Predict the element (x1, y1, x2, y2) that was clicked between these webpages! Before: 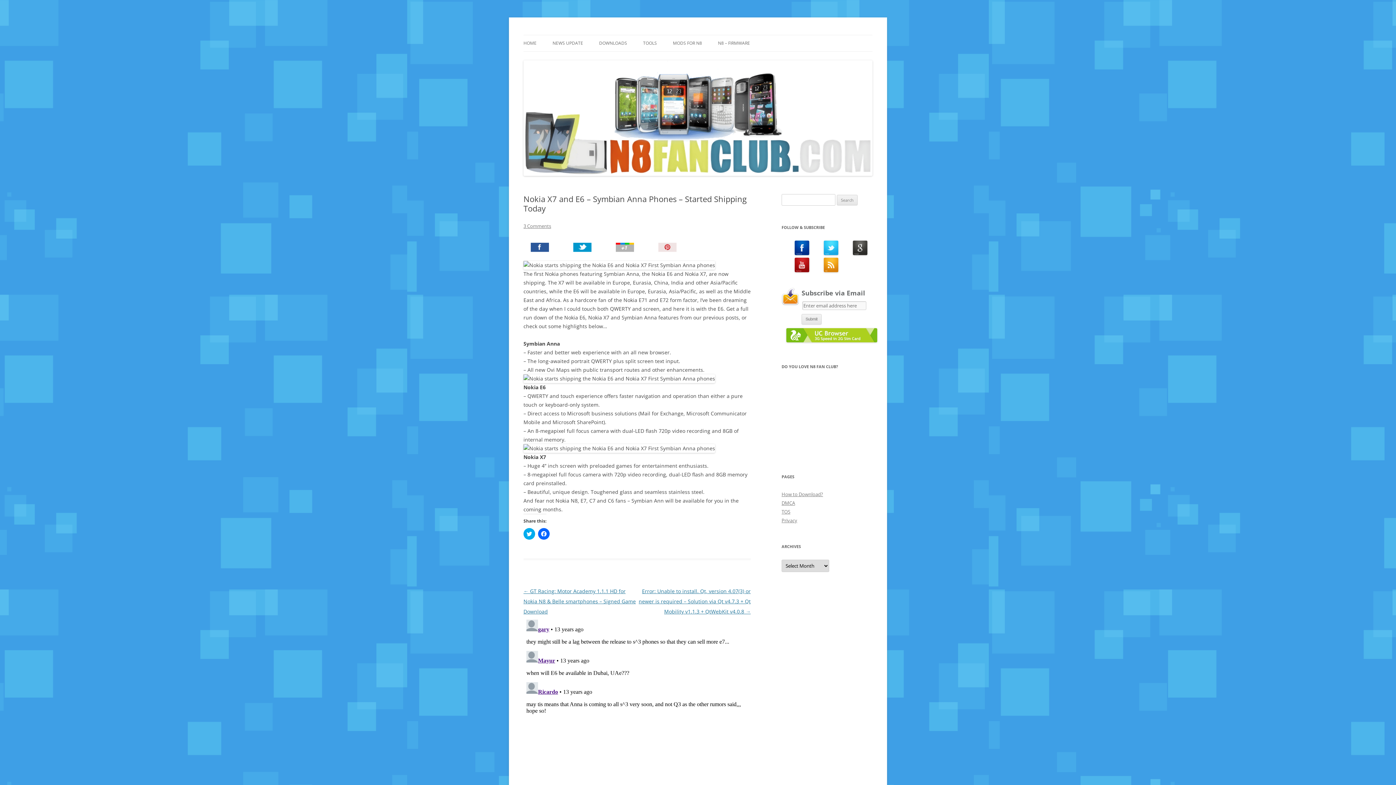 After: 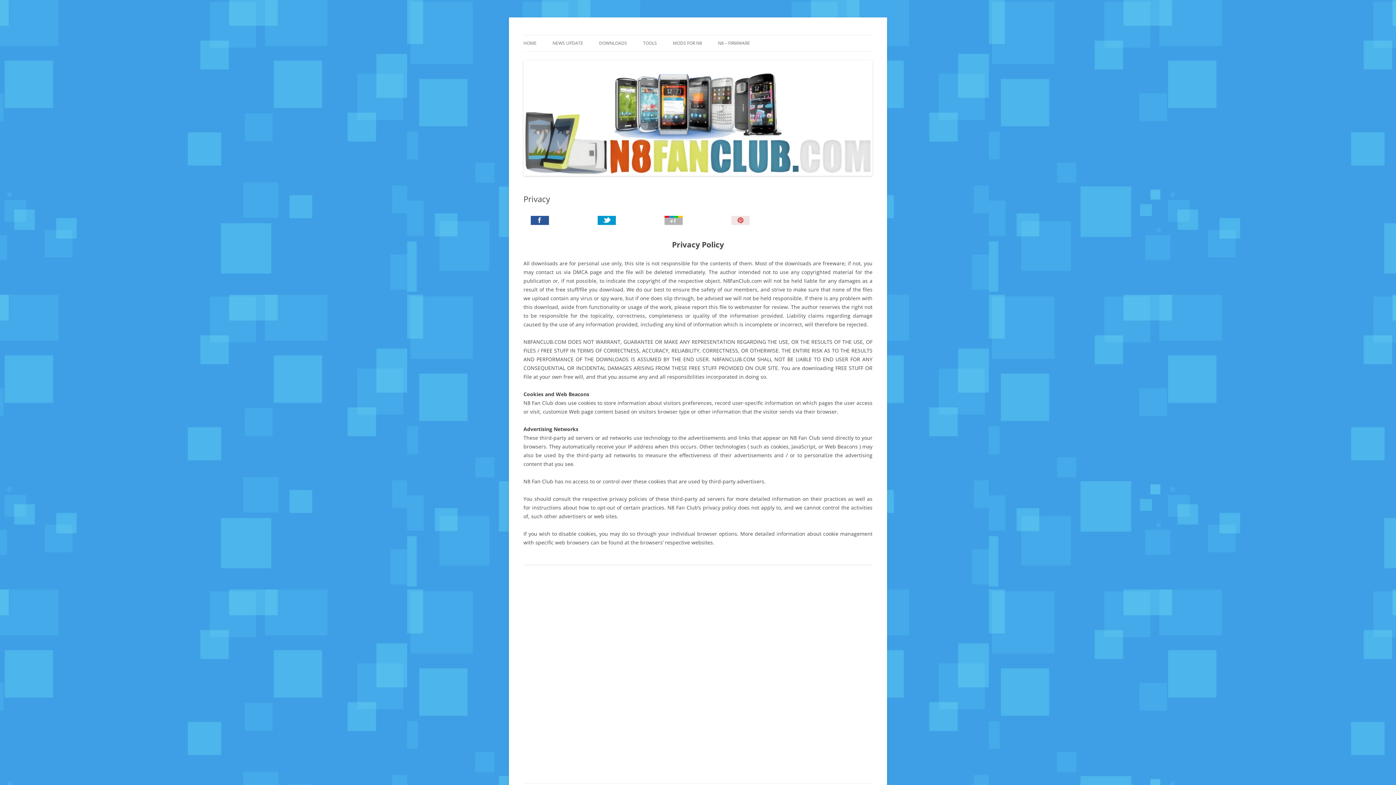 Action: label: Privacy bbox: (781, 517, 797, 524)